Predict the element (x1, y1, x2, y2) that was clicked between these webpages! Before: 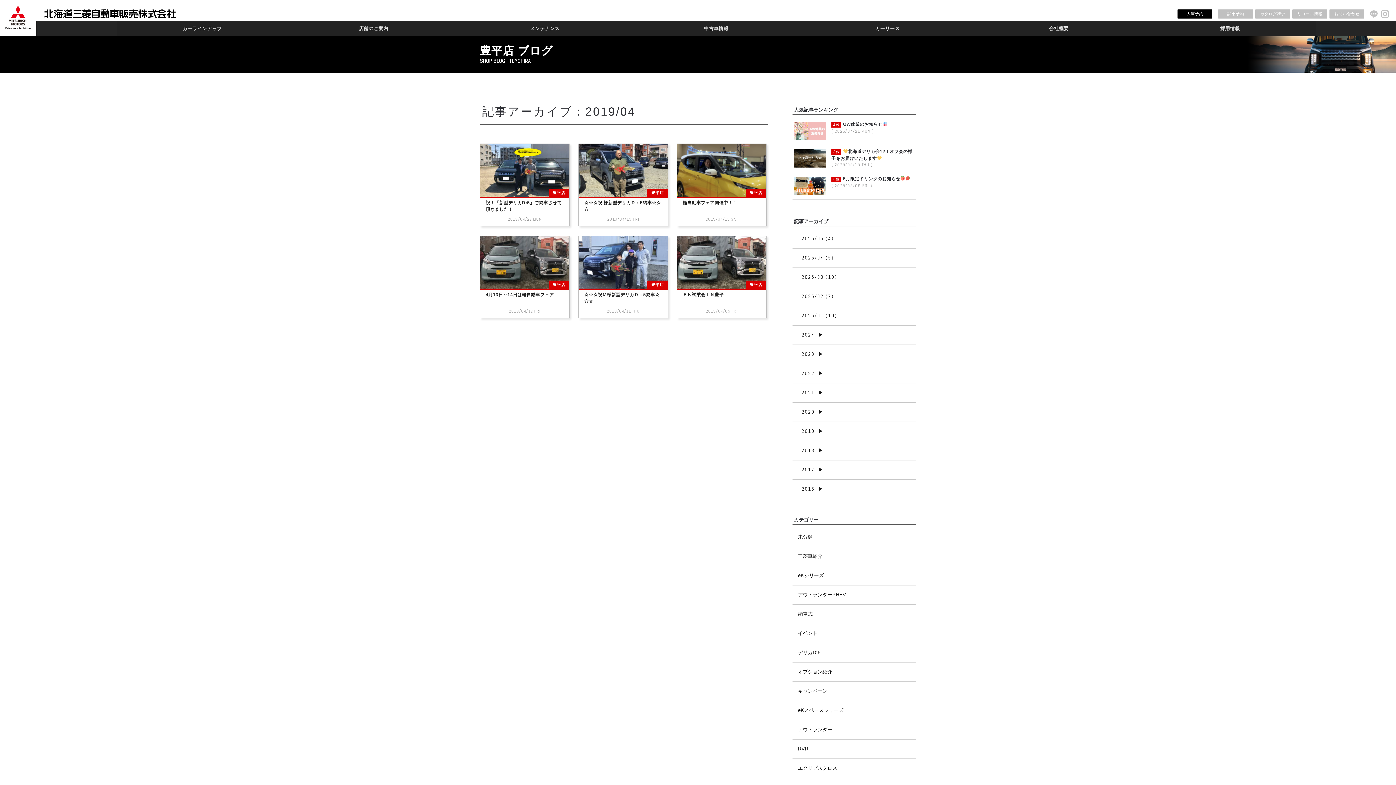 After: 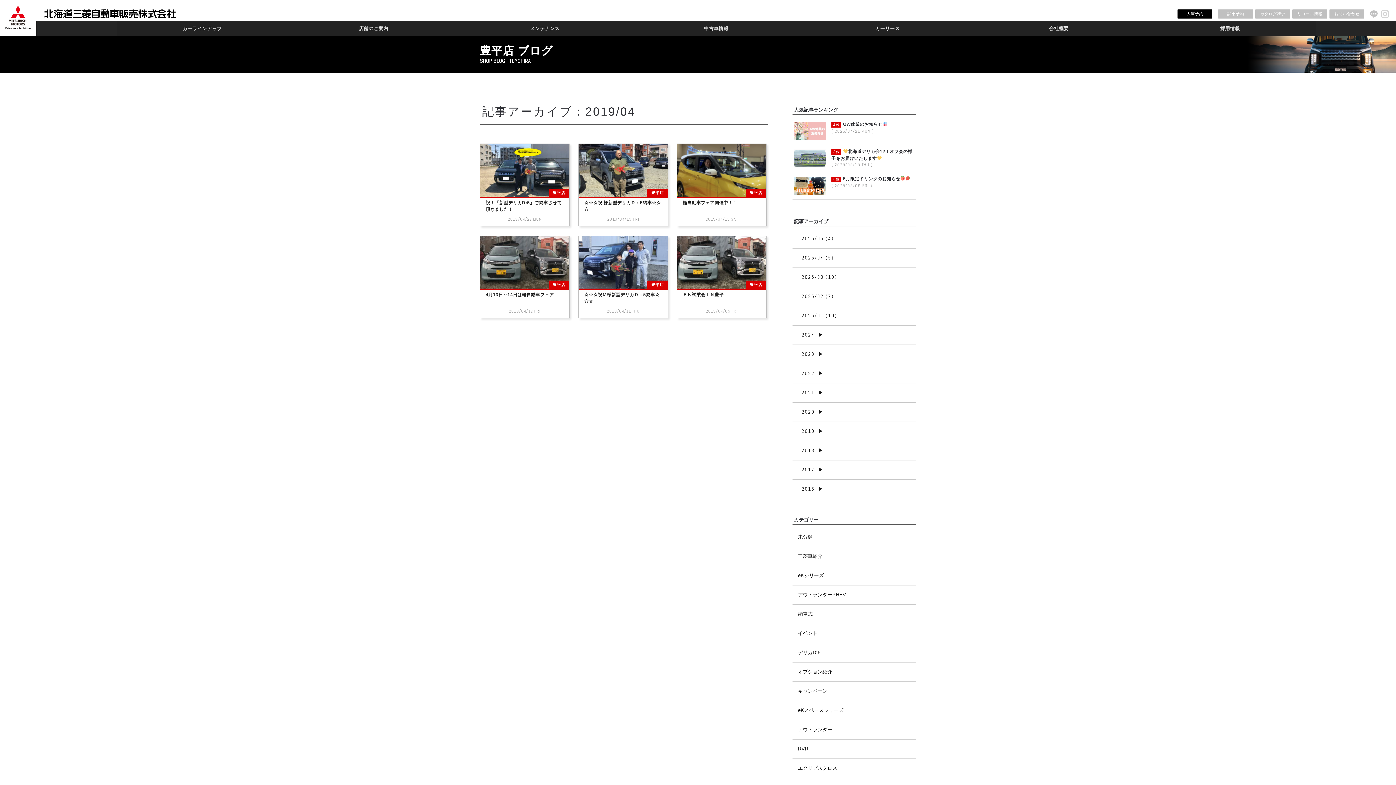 Action: bbox: (1380, 9, 1390, 18)